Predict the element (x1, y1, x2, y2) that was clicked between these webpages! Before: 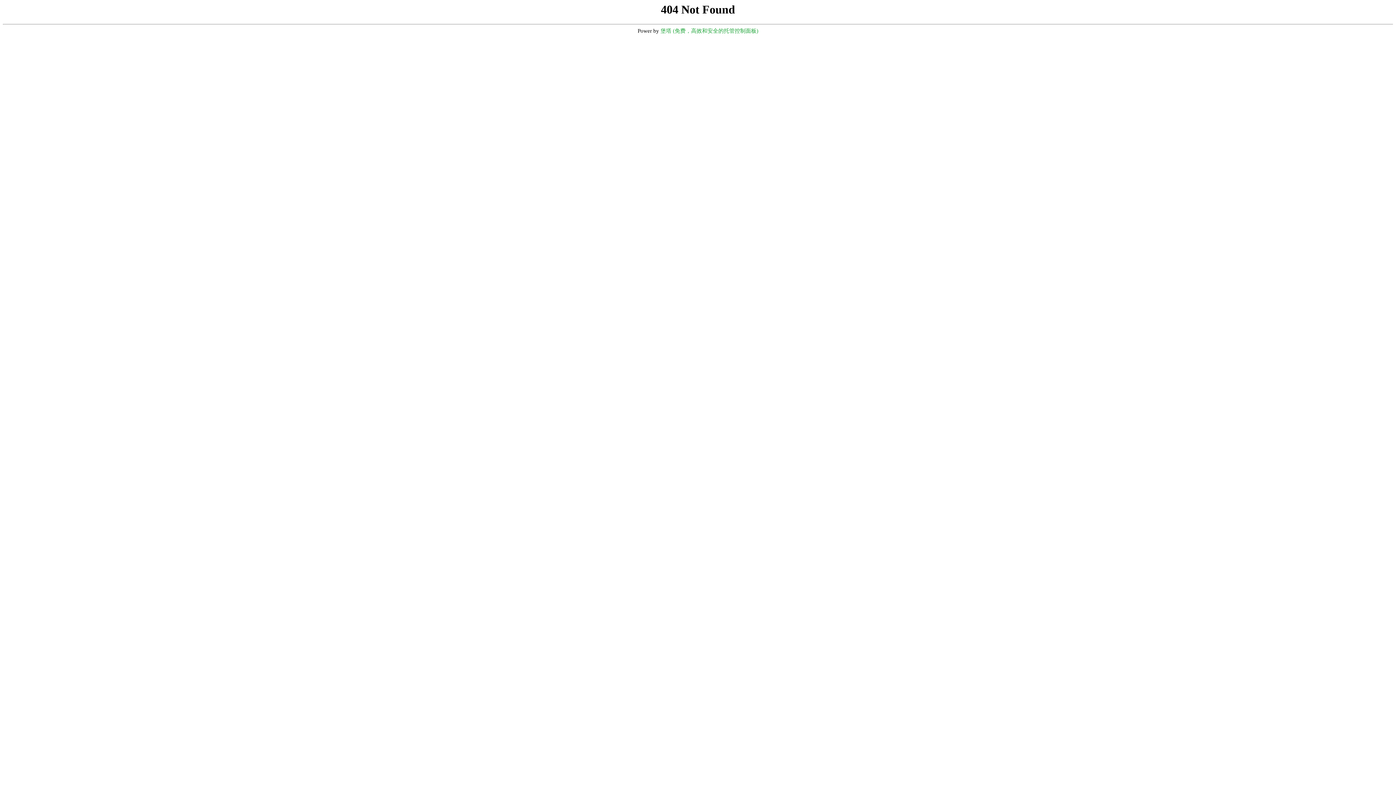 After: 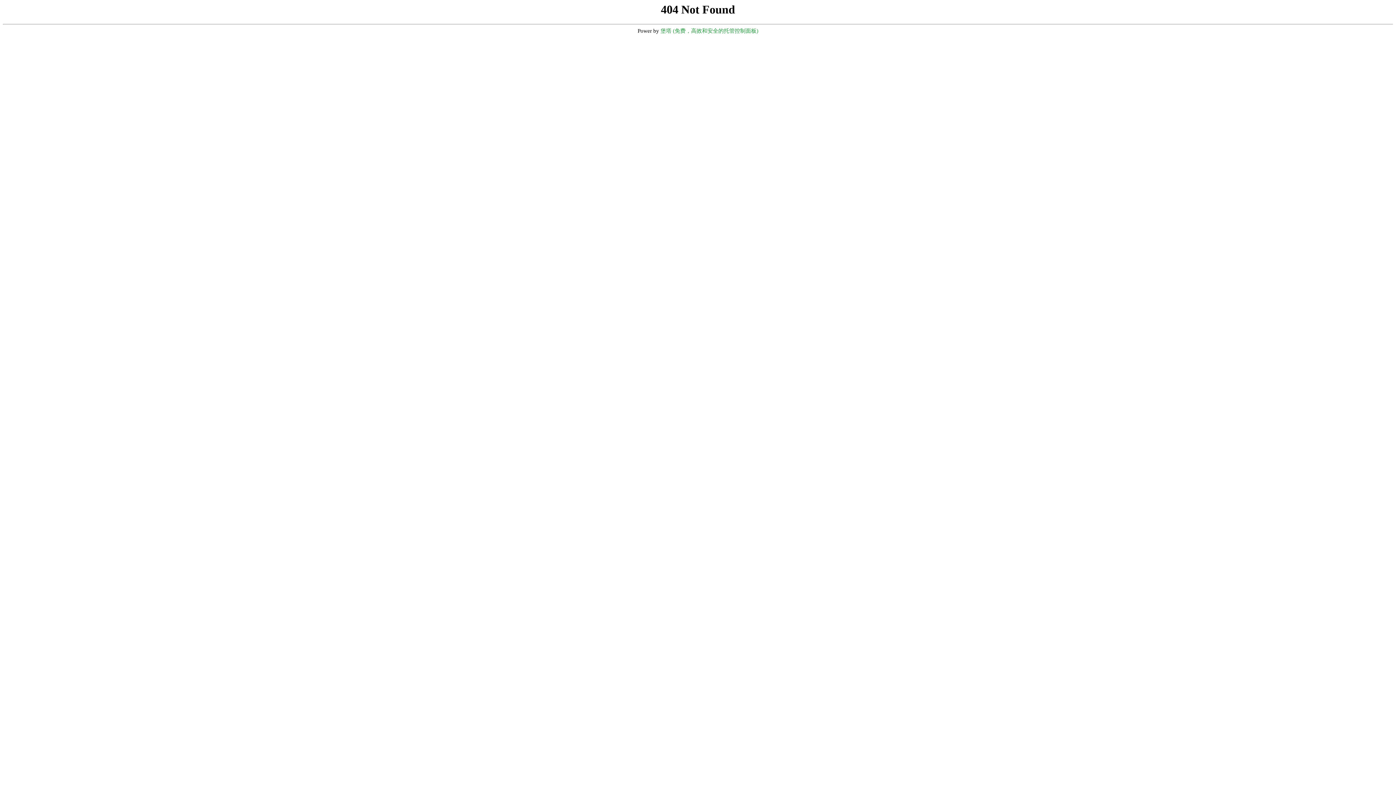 Action: bbox: (660, 28, 758, 33) label: 堡塔 (免费，高效和安全的托管控制面板)